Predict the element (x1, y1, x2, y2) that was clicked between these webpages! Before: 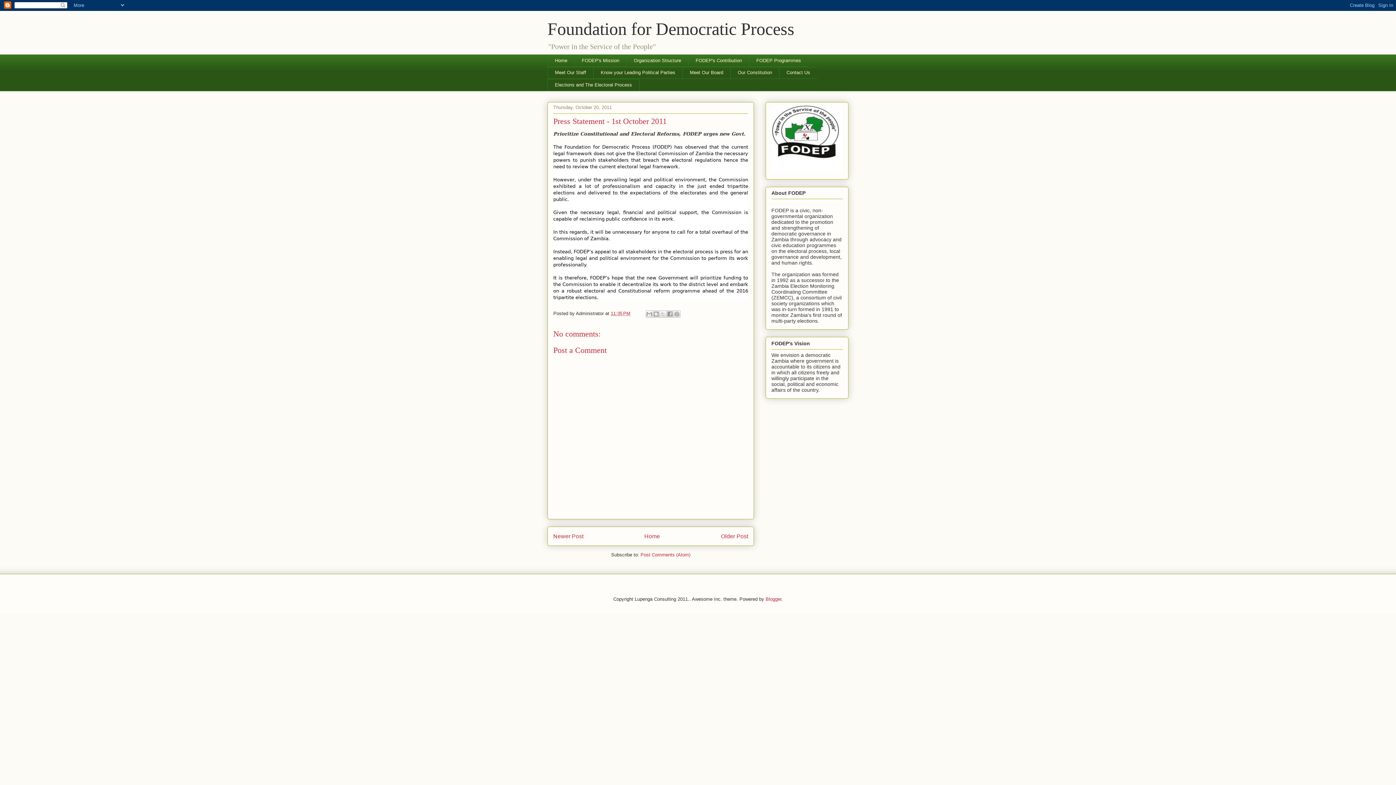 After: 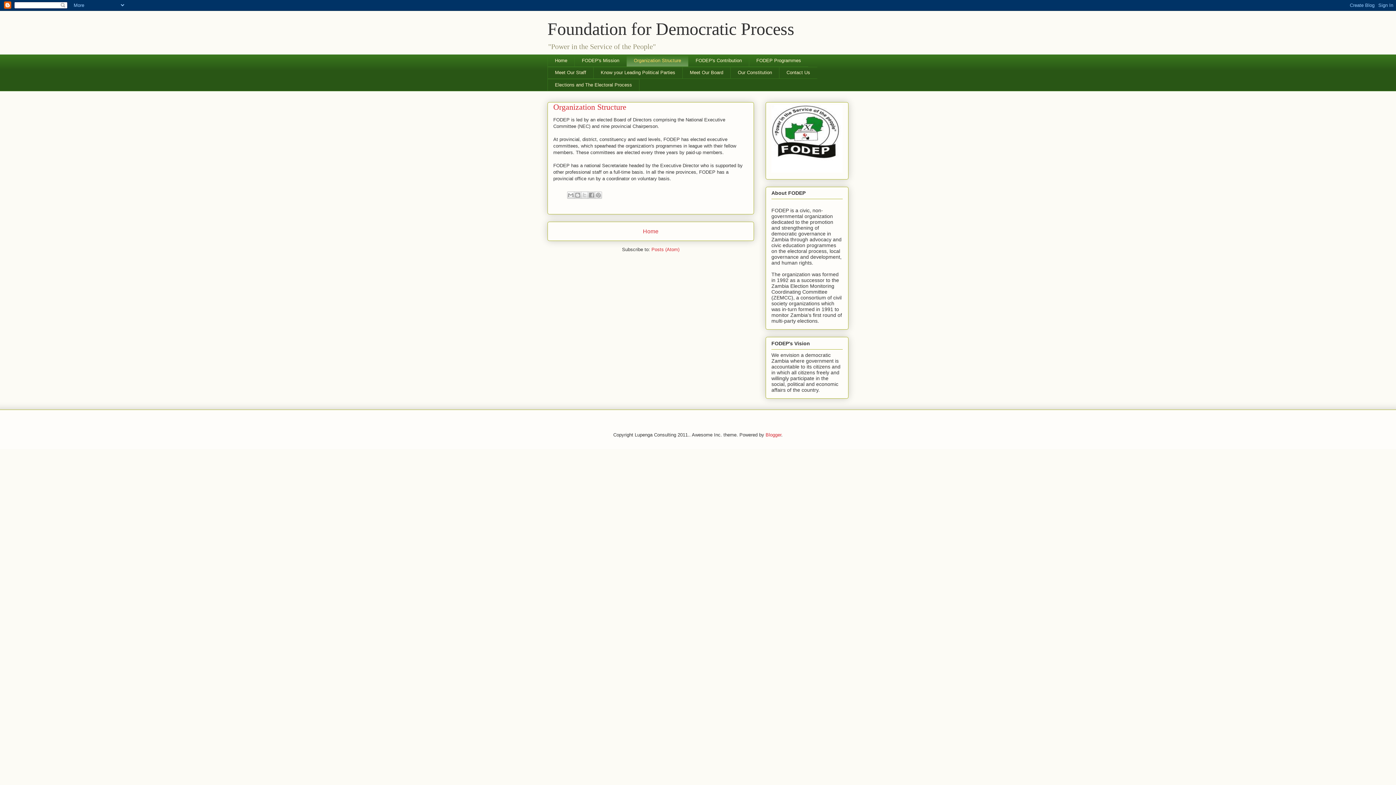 Action: label: Organization Structure bbox: (626, 54, 688, 66)